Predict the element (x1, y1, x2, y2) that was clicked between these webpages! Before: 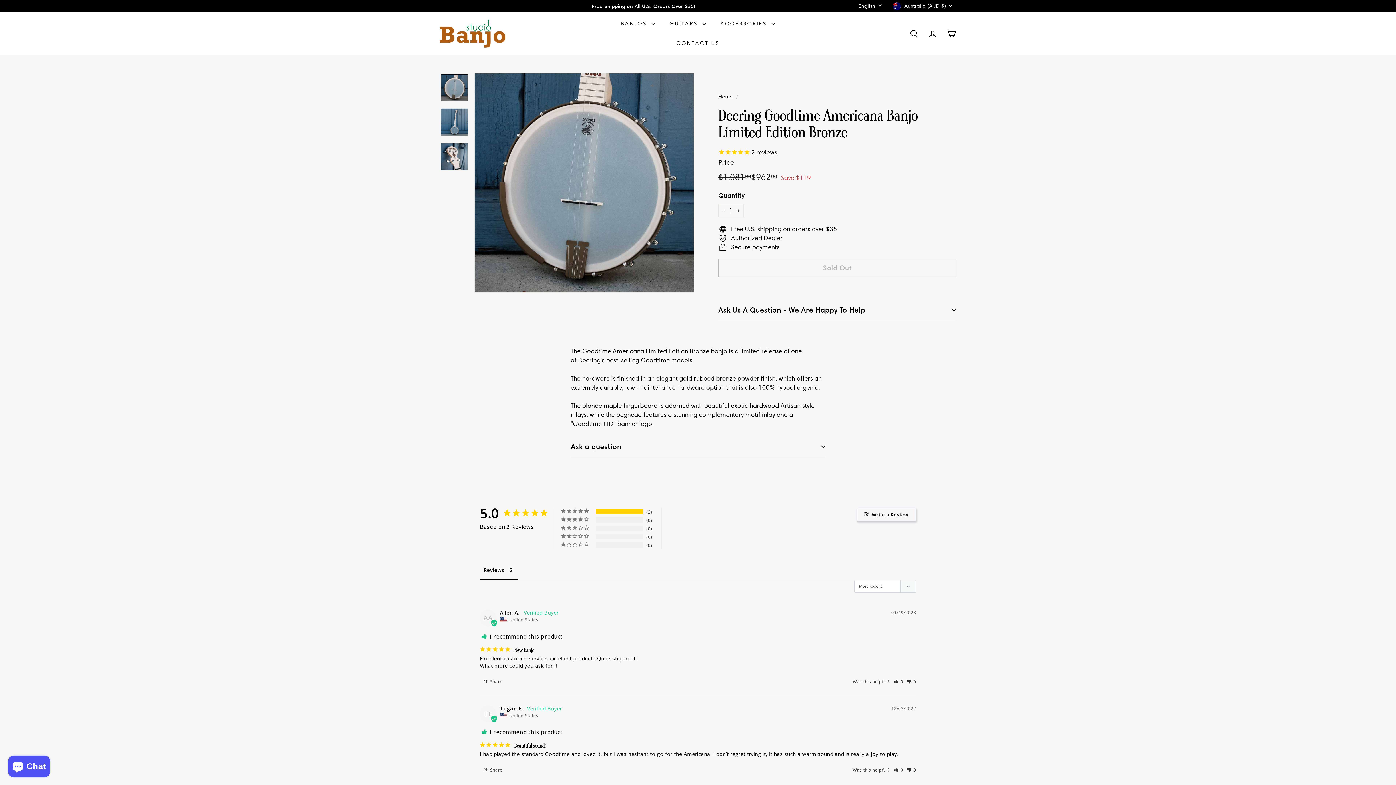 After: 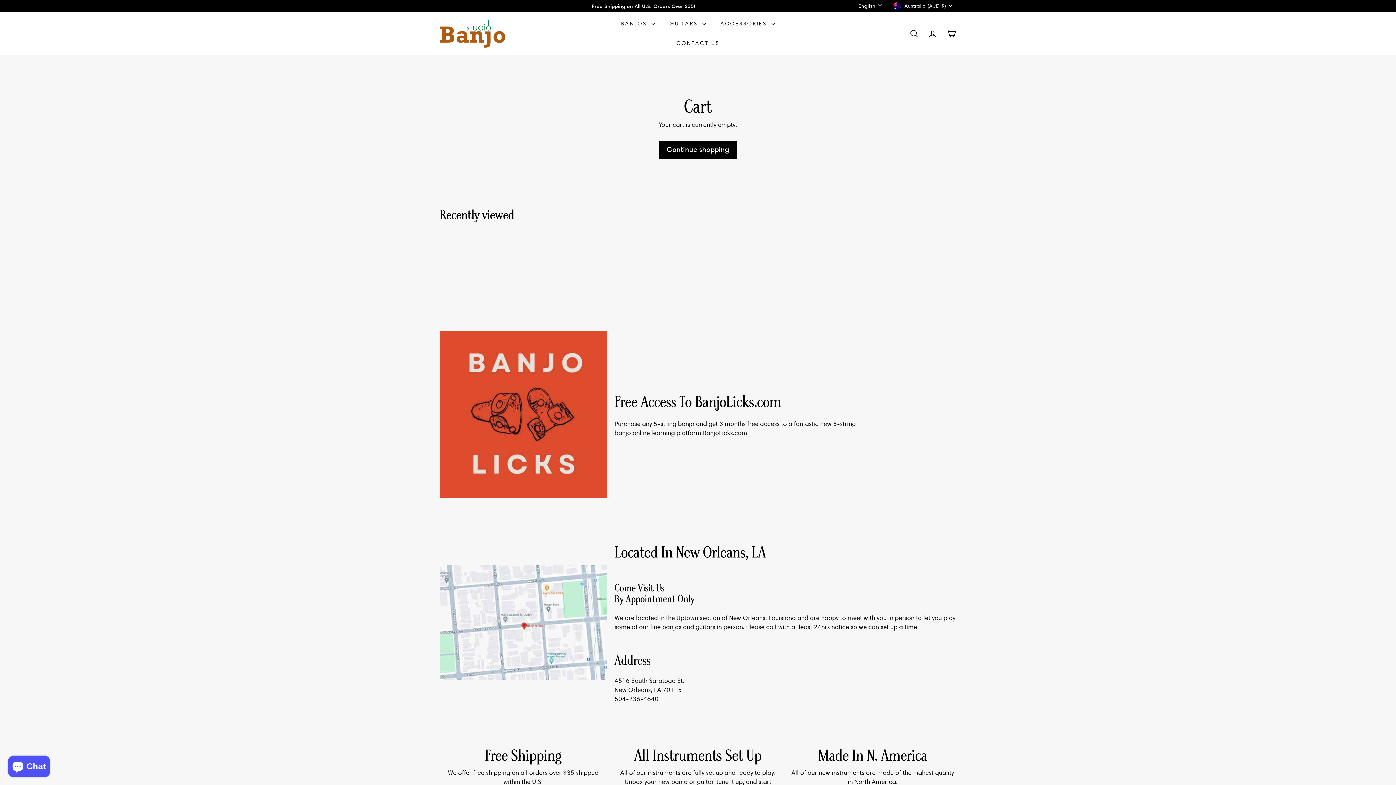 Action: label: Cart bbox: (942, 22, 960, 44)